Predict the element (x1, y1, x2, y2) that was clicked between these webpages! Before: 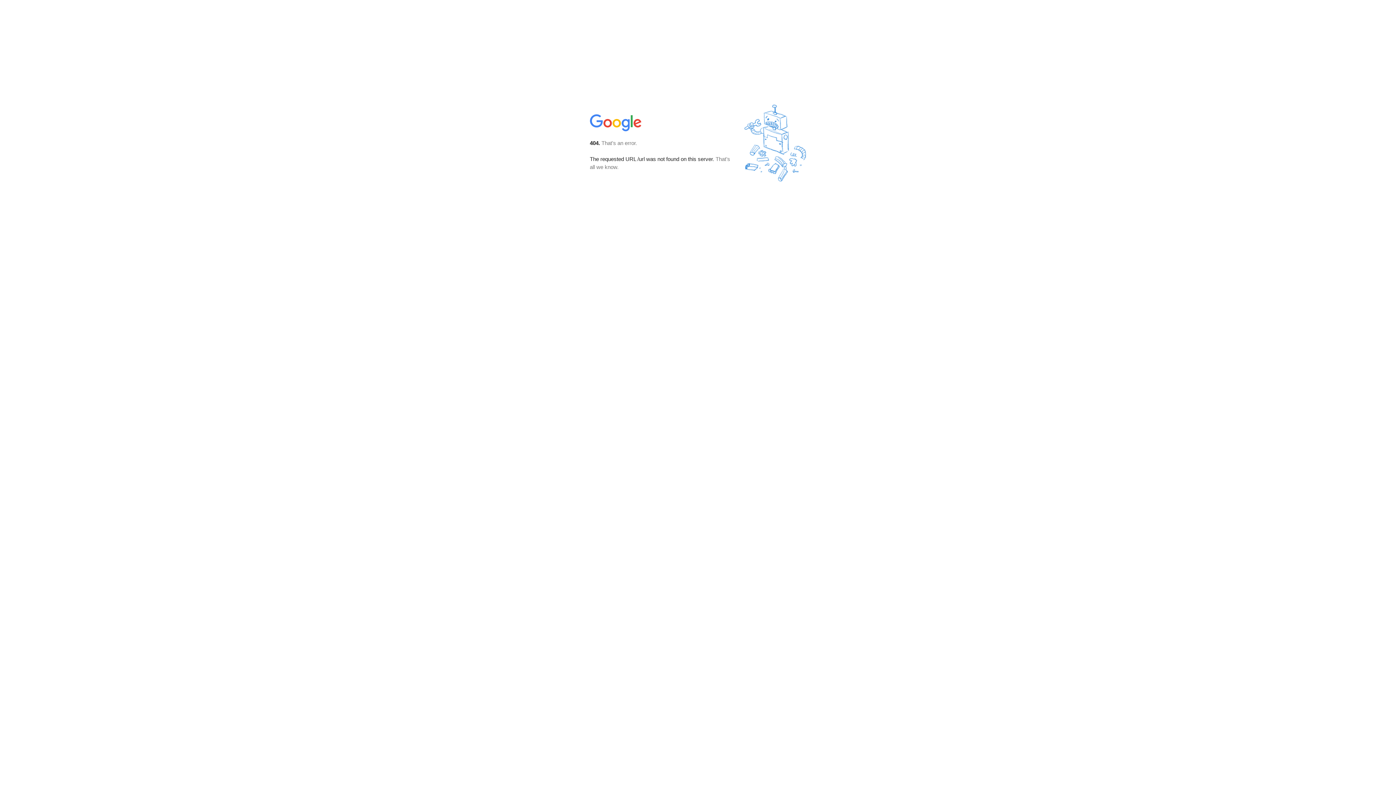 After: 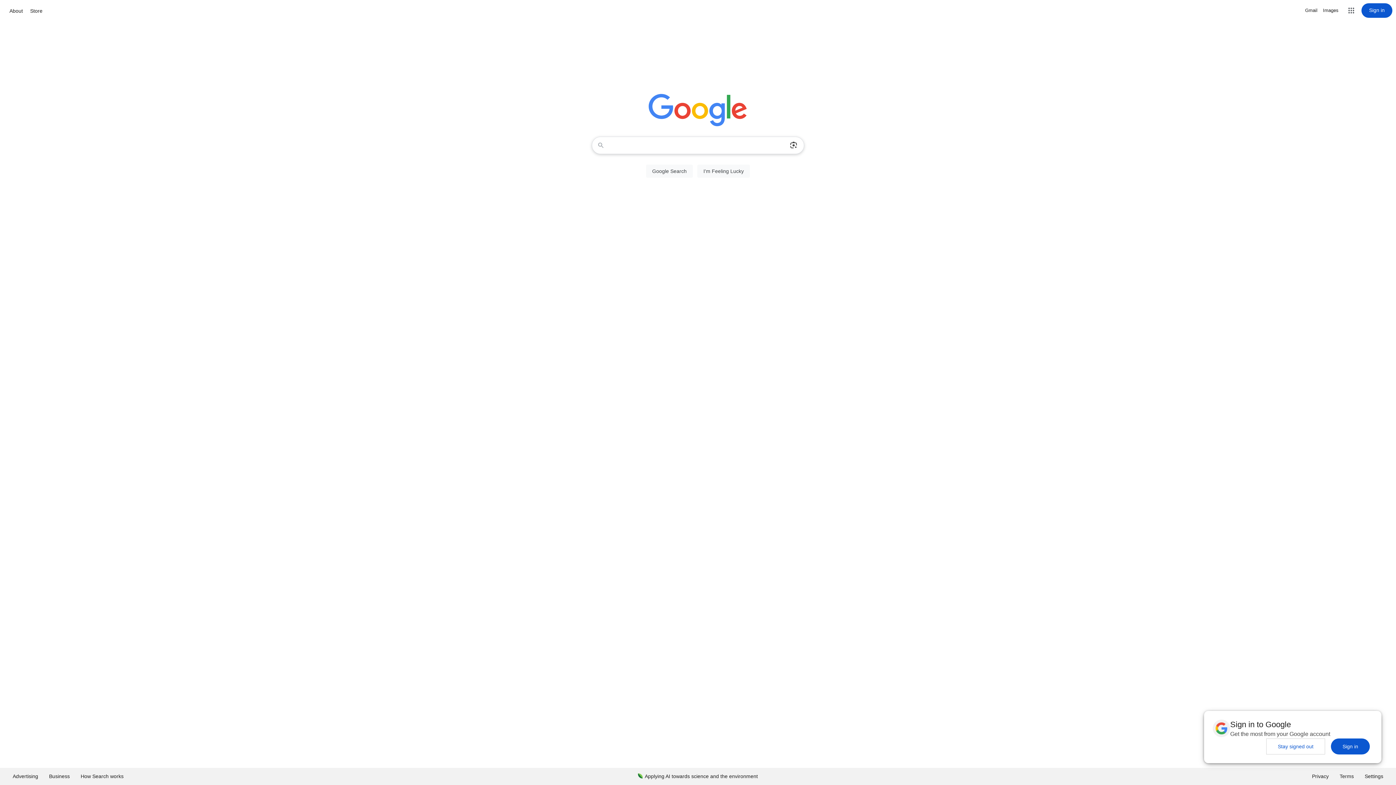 Action: bbox: (590, 127, 642, 134)